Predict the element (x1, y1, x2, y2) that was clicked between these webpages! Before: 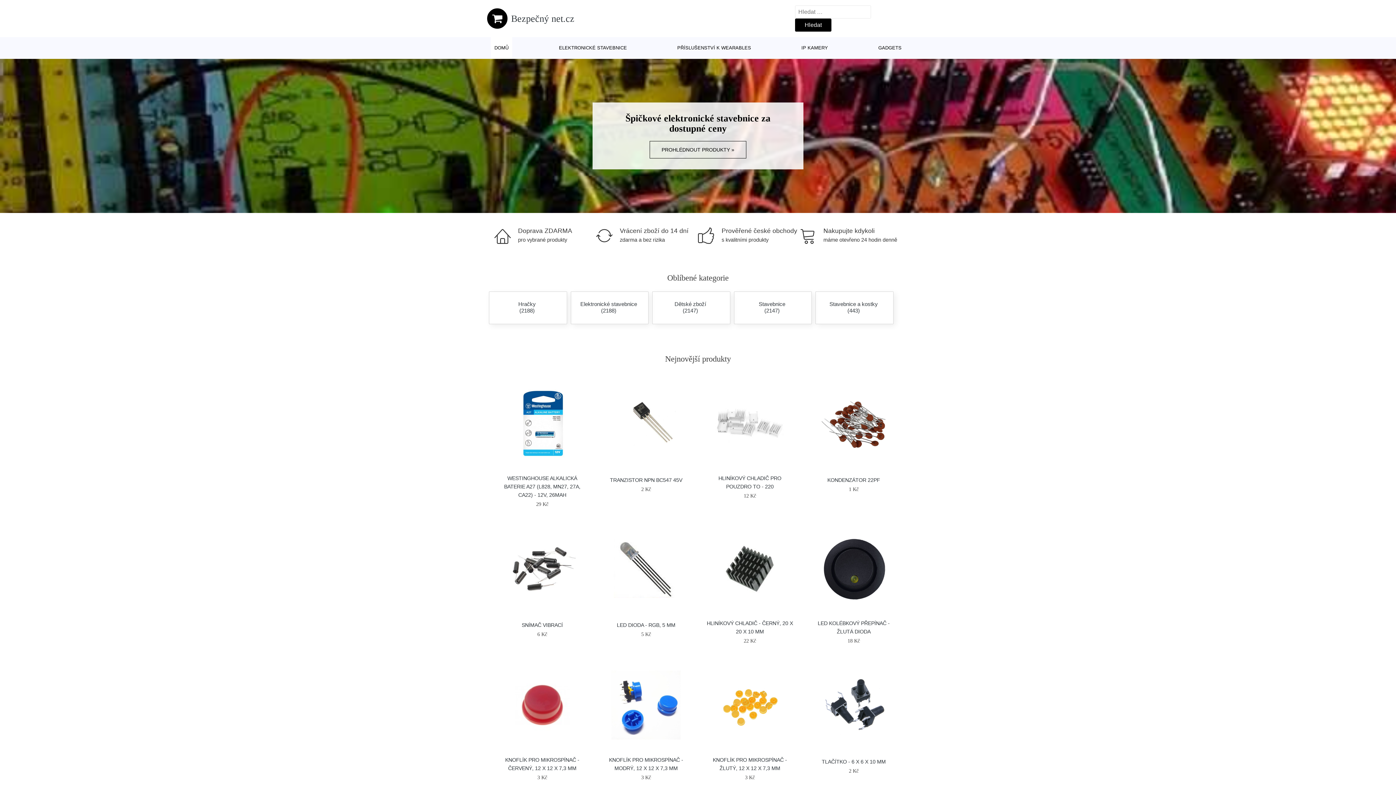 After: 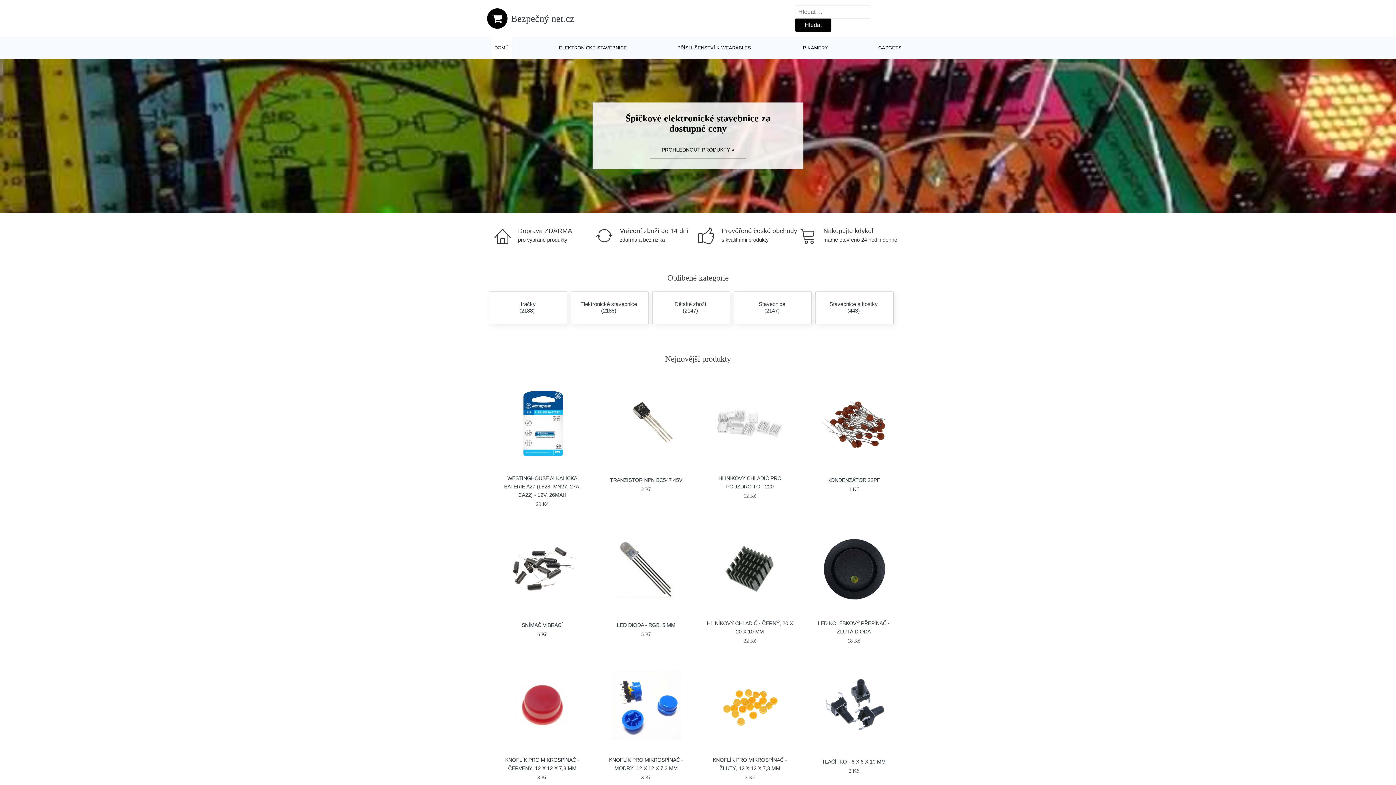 Action: bbox: (504, 475, 580, 498) label: WESTINGHOUSE ALKALICKÁ BATERIE A27 (L828, MN27, 27A, CA22) - 12V, 26MAH